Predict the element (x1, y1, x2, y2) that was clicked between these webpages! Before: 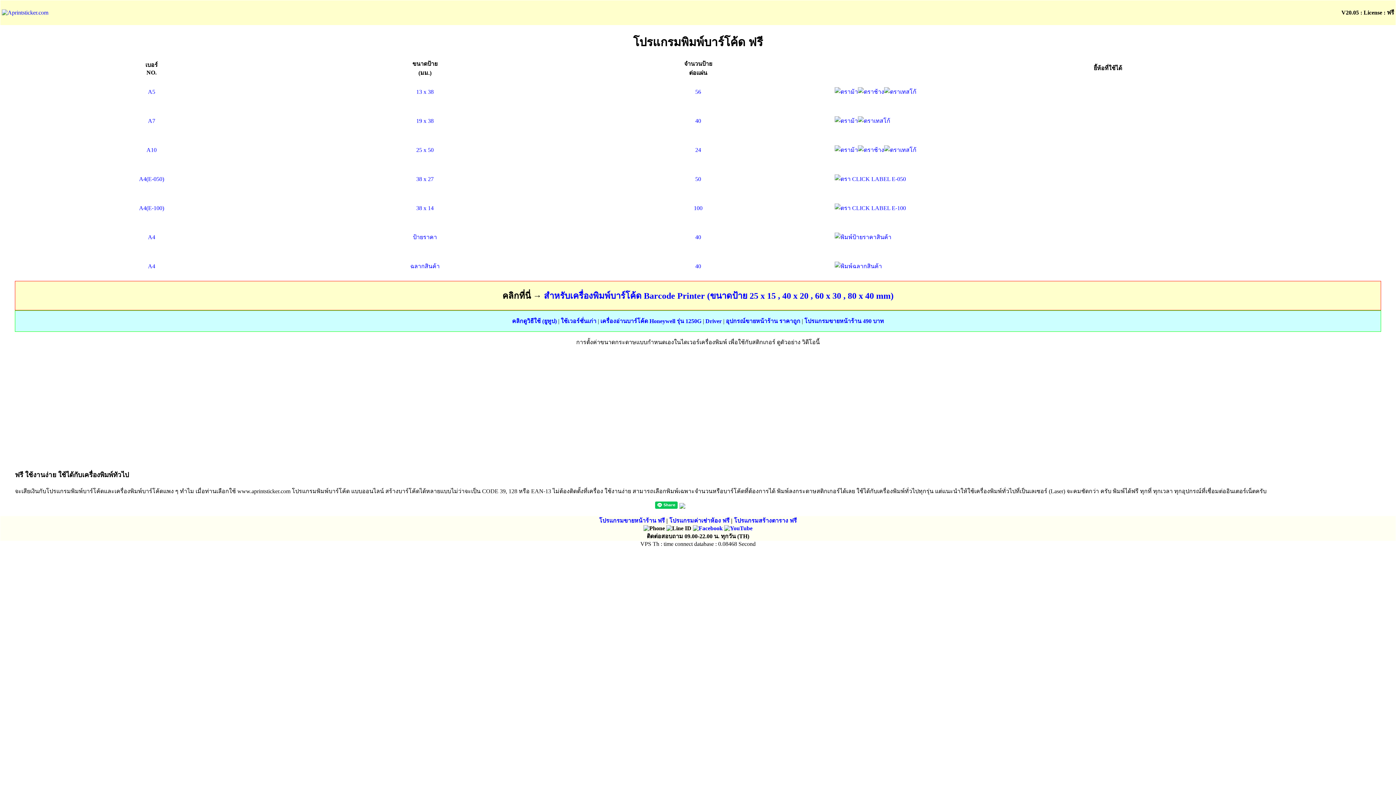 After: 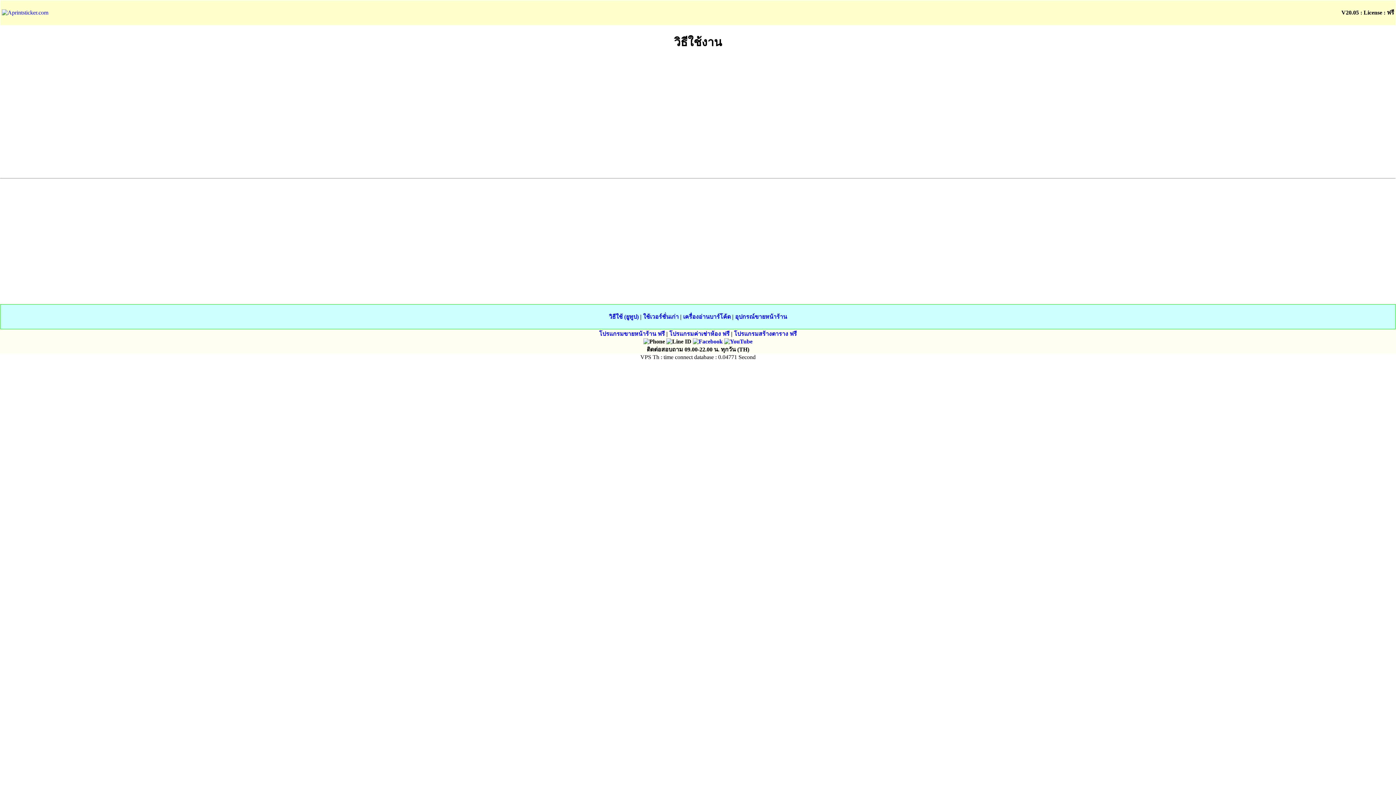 Action: bbox: (512, 318, 556, 324) label: คลิกดูวิธีใช้ (ยูทูป)